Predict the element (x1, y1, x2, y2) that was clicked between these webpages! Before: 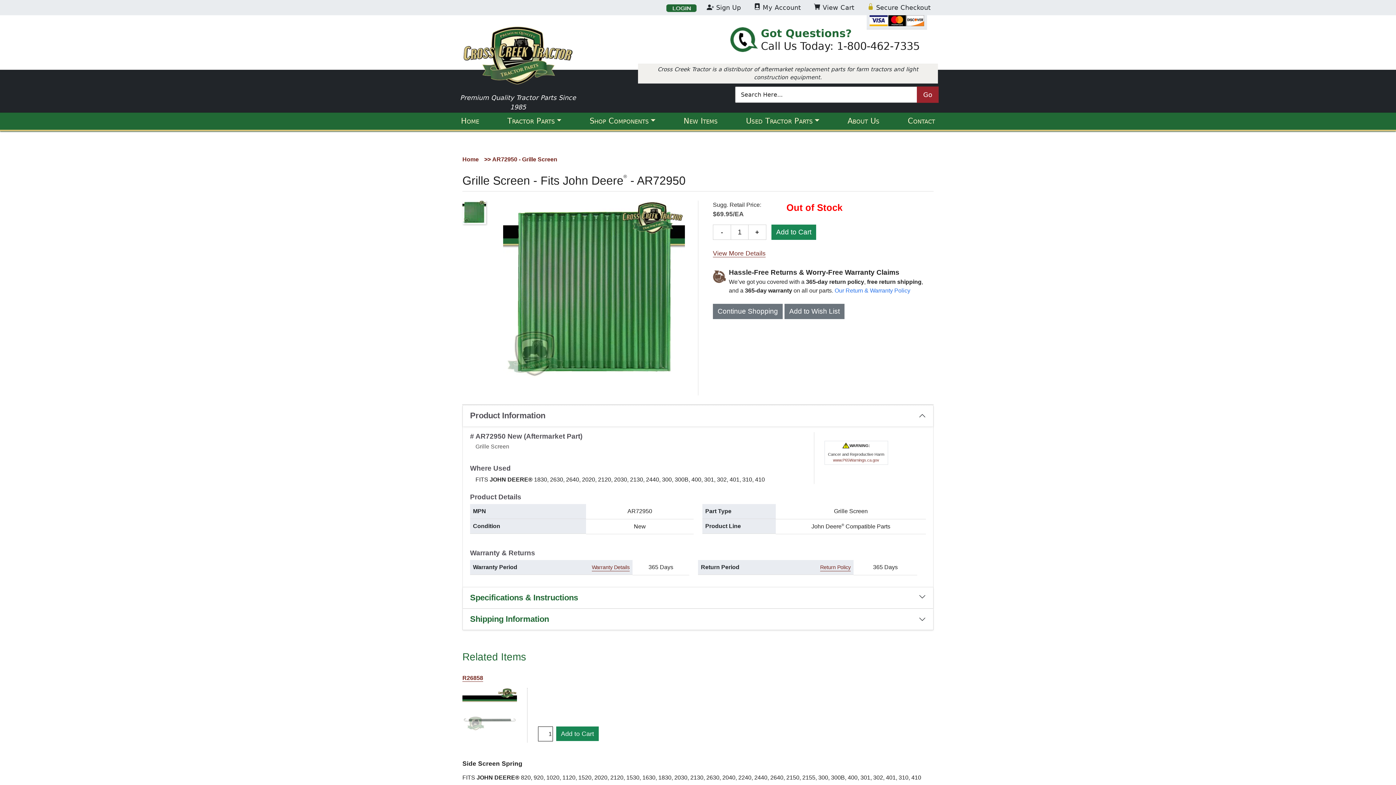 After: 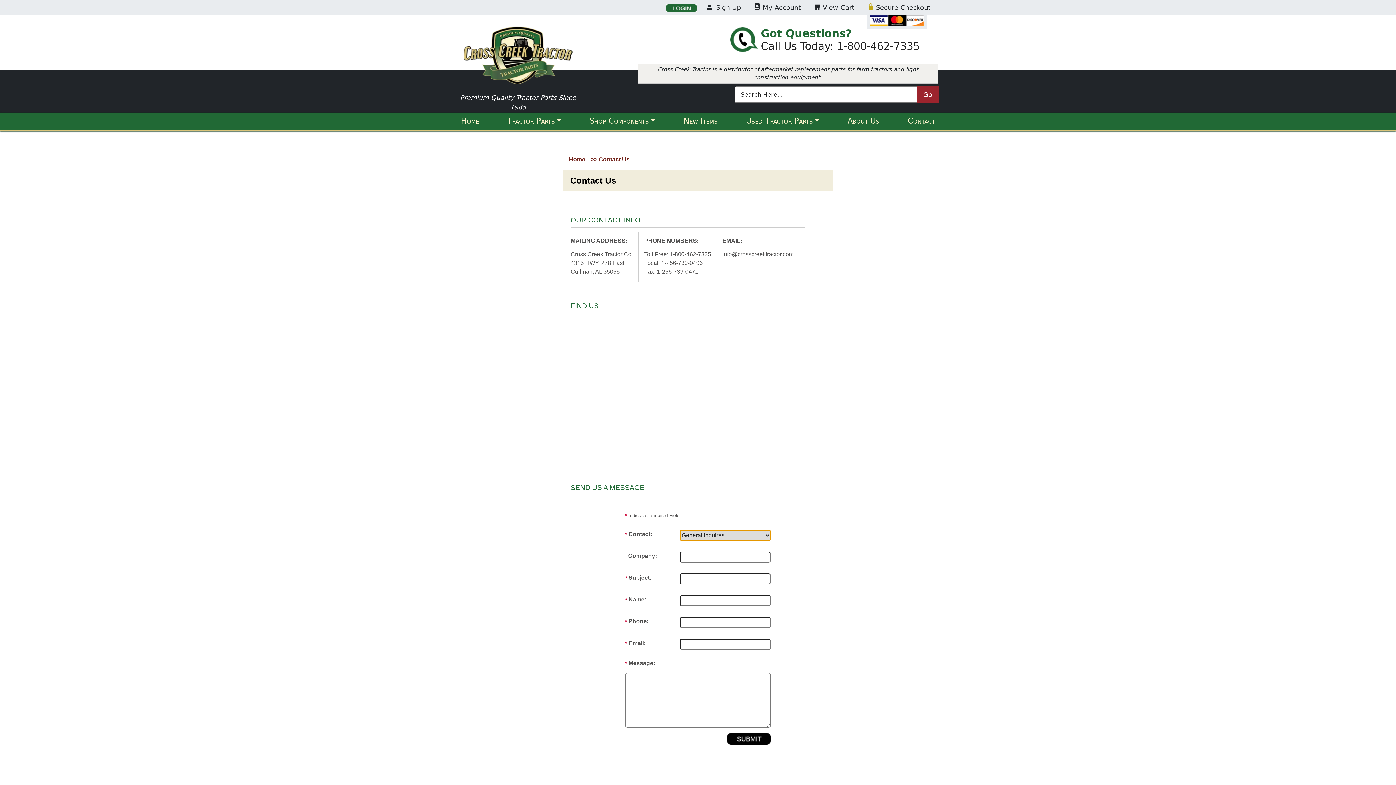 Action: label: Contact bbox: (905, 112, 938, 129)